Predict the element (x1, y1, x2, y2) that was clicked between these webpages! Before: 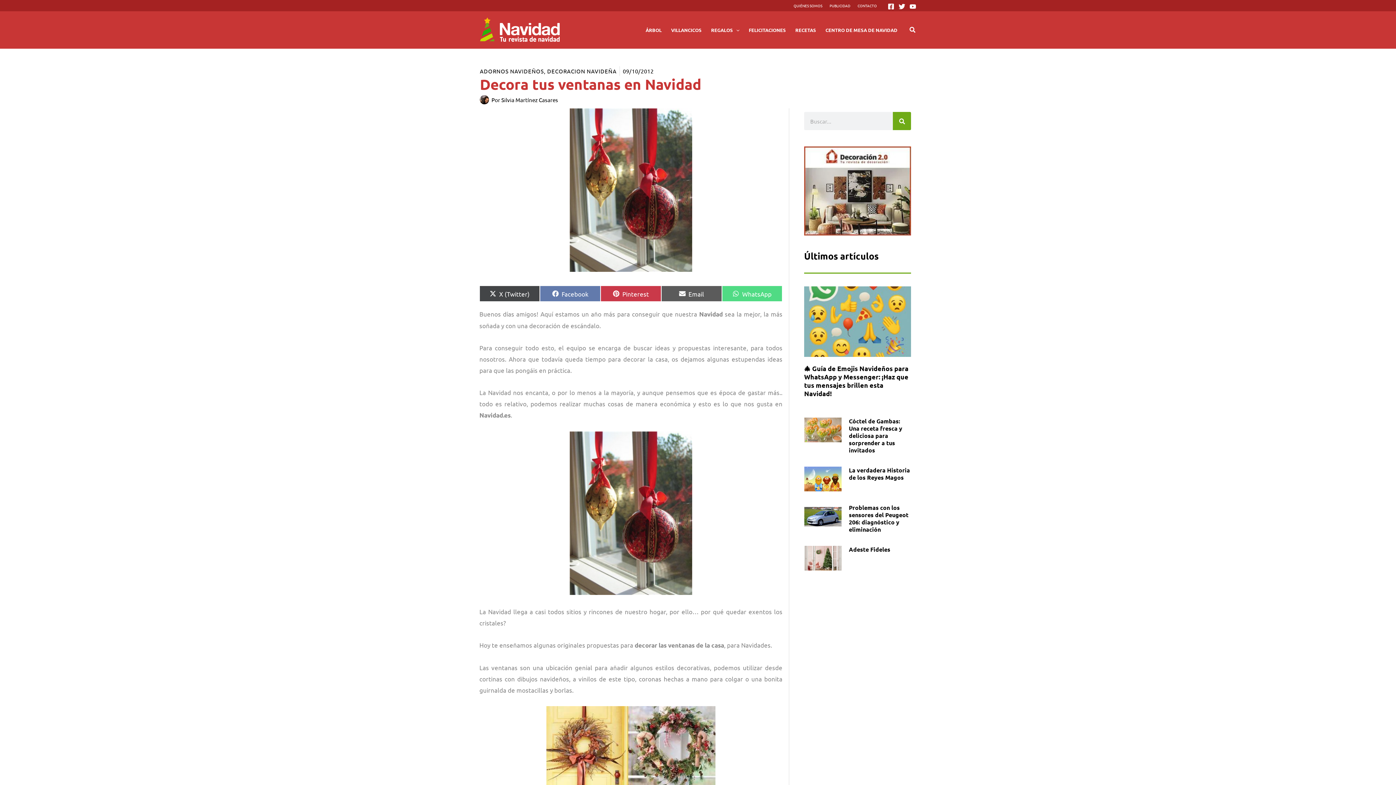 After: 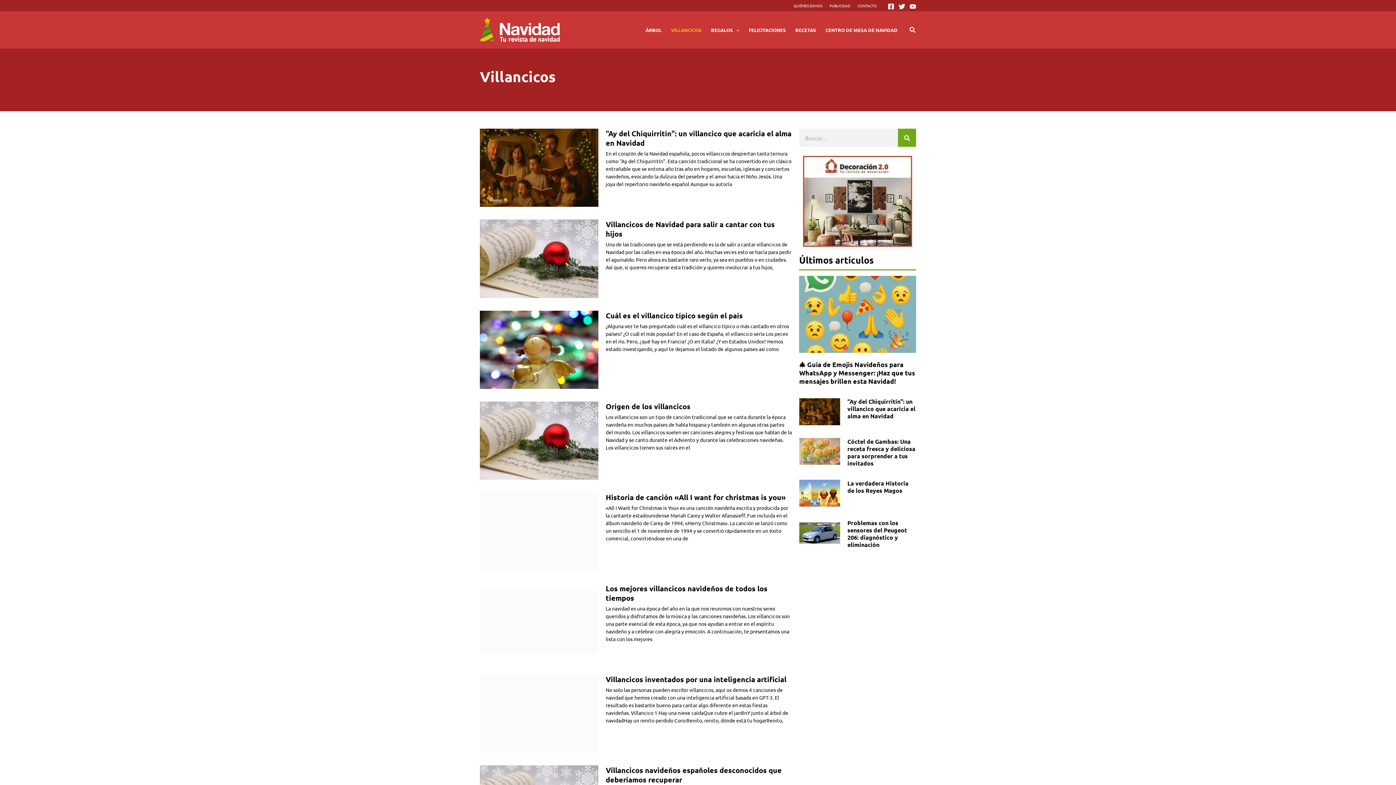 Action: label: VILLANCICOS bbox: (666, 25, 706, 34)